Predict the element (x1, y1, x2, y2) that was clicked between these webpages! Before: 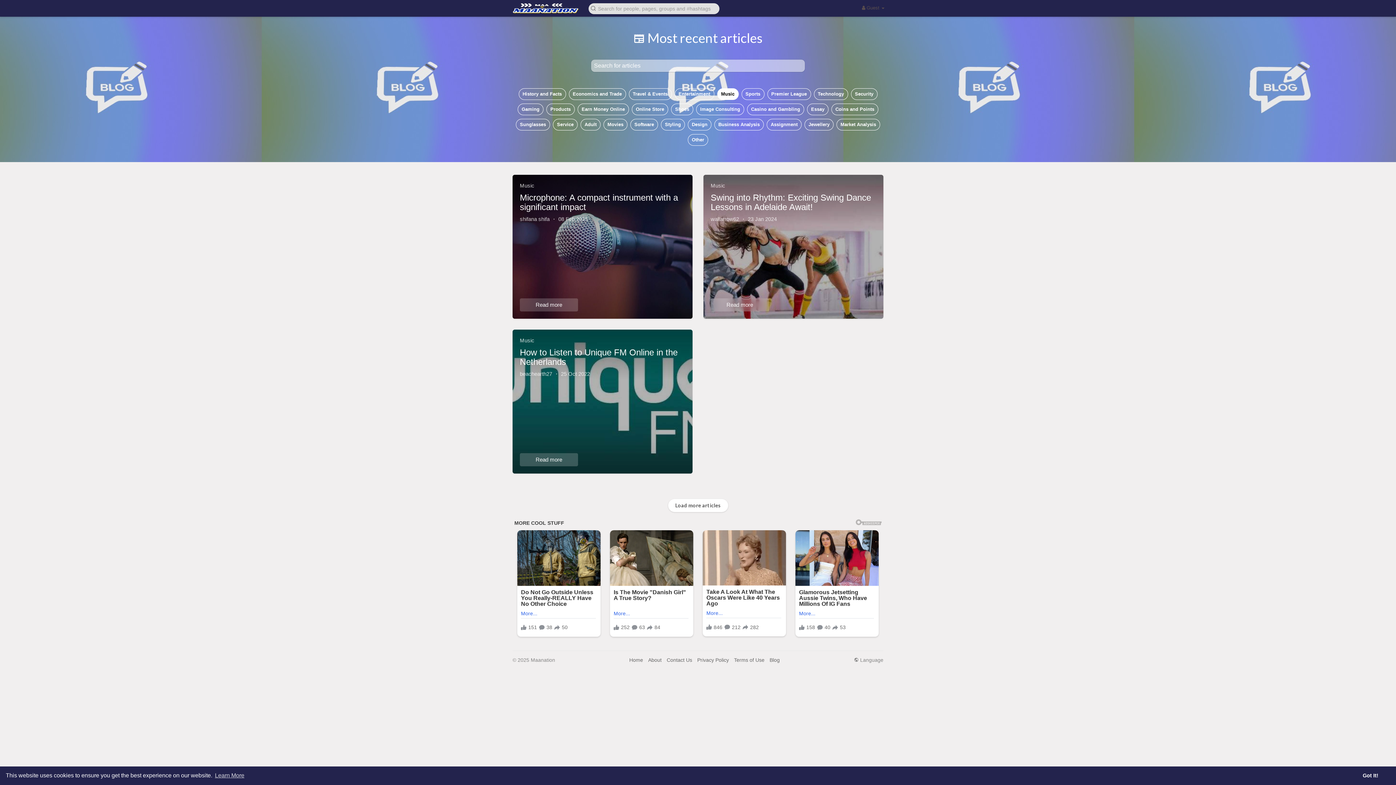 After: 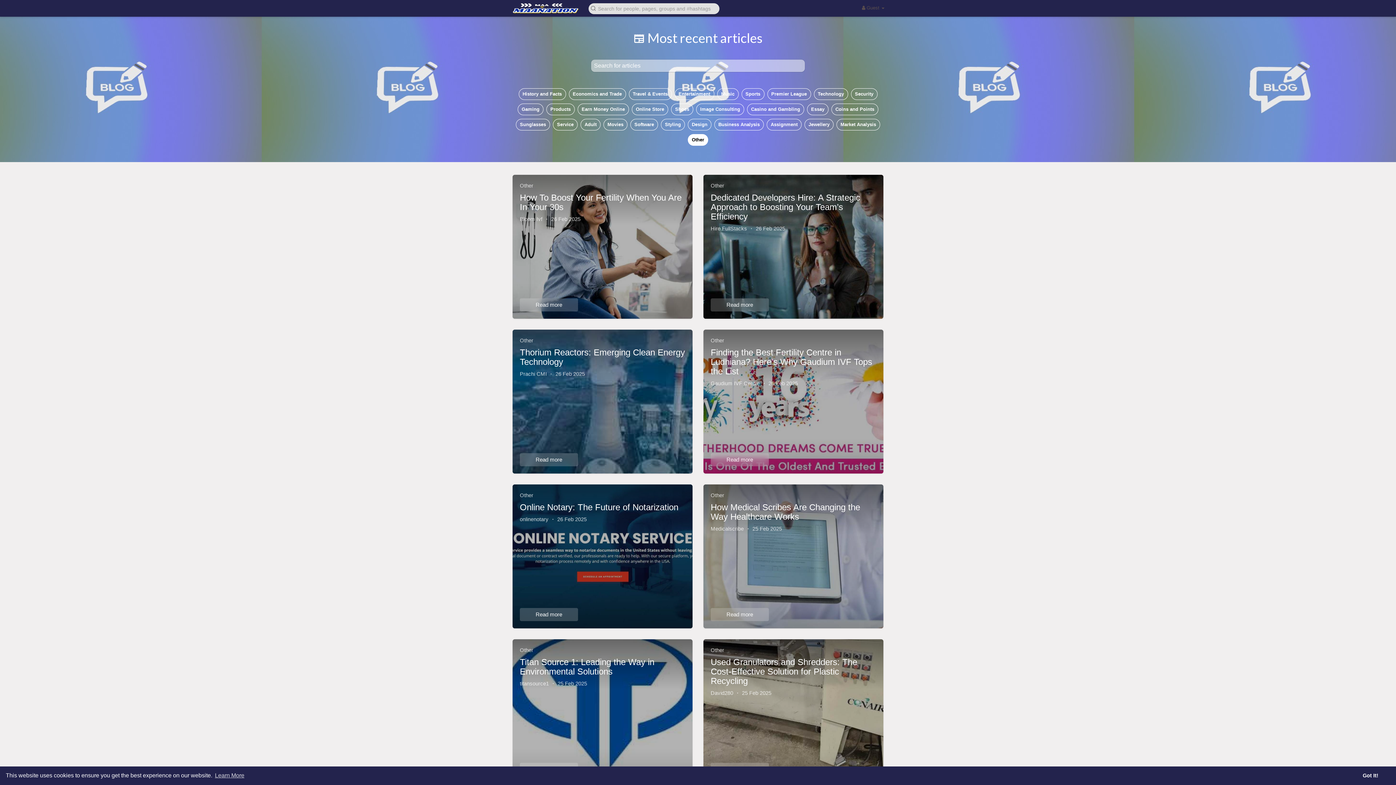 Action: bbox: (688, 134, 708, 145) label: Other